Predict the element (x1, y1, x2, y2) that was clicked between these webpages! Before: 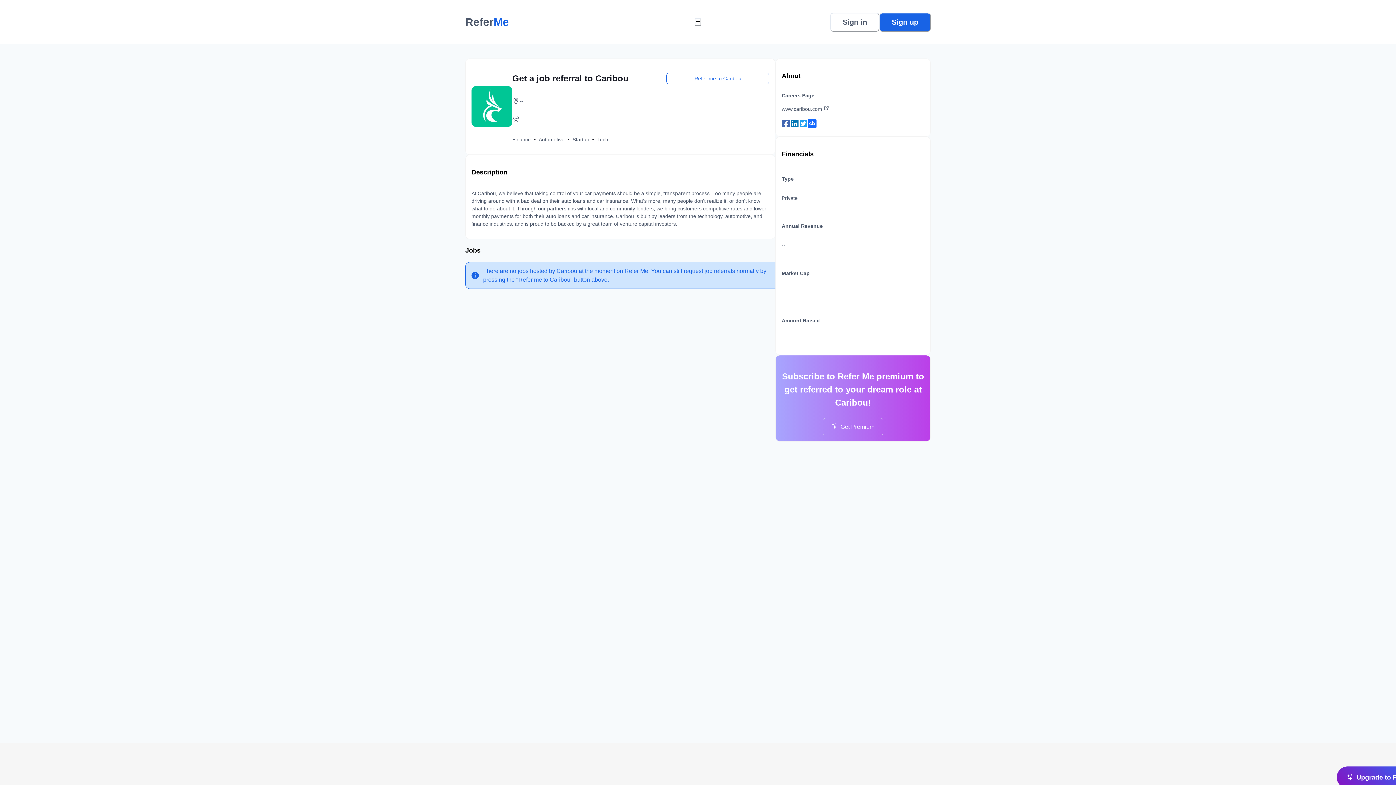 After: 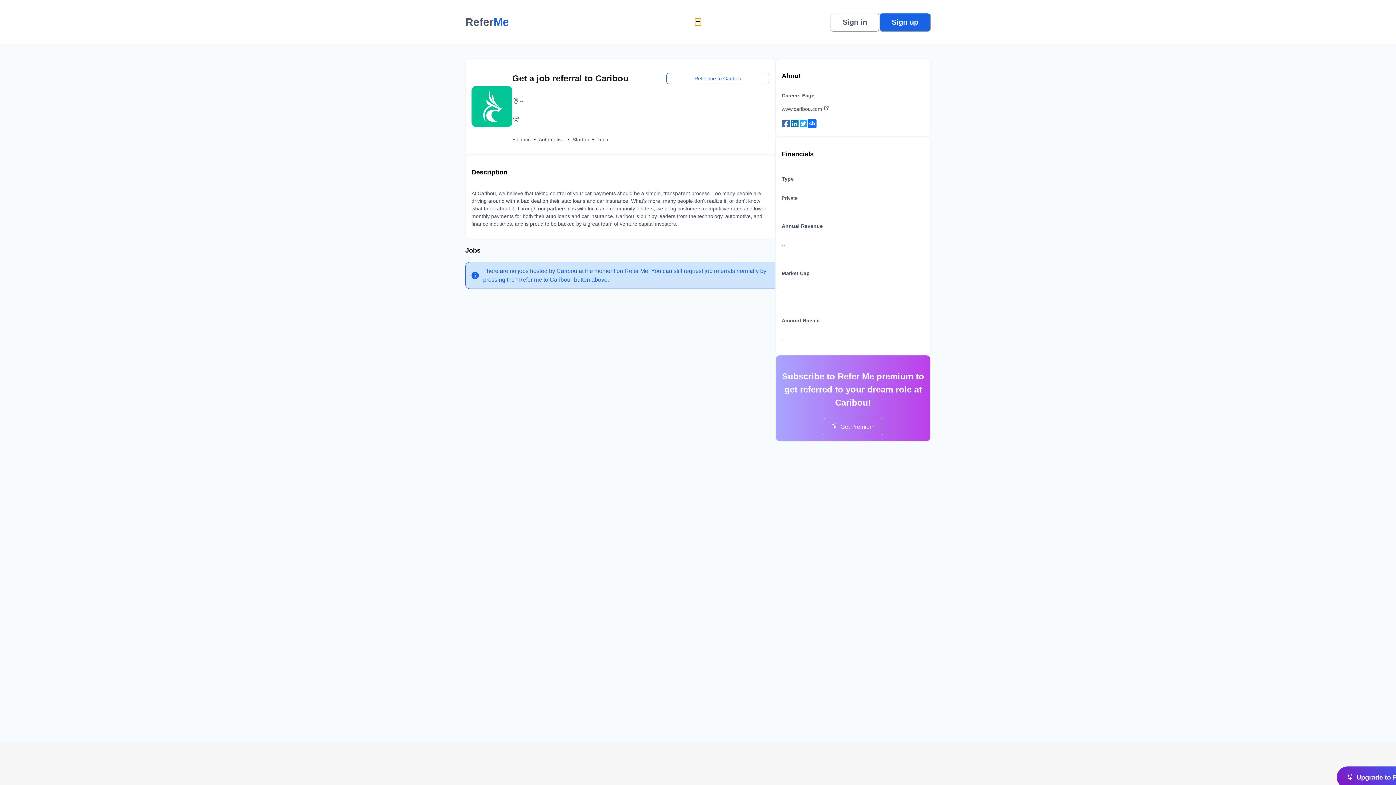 Action: bbox: (695, 18, 701, 25)